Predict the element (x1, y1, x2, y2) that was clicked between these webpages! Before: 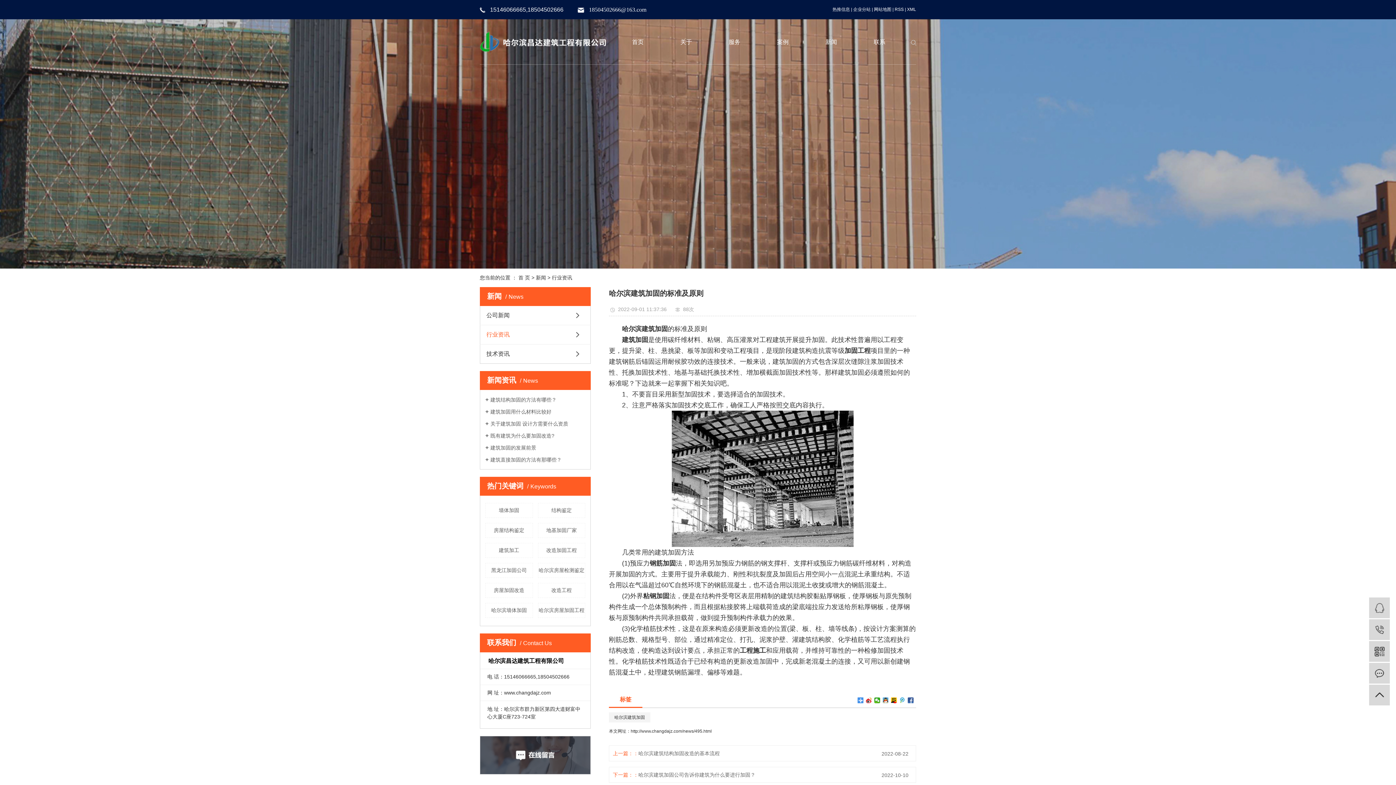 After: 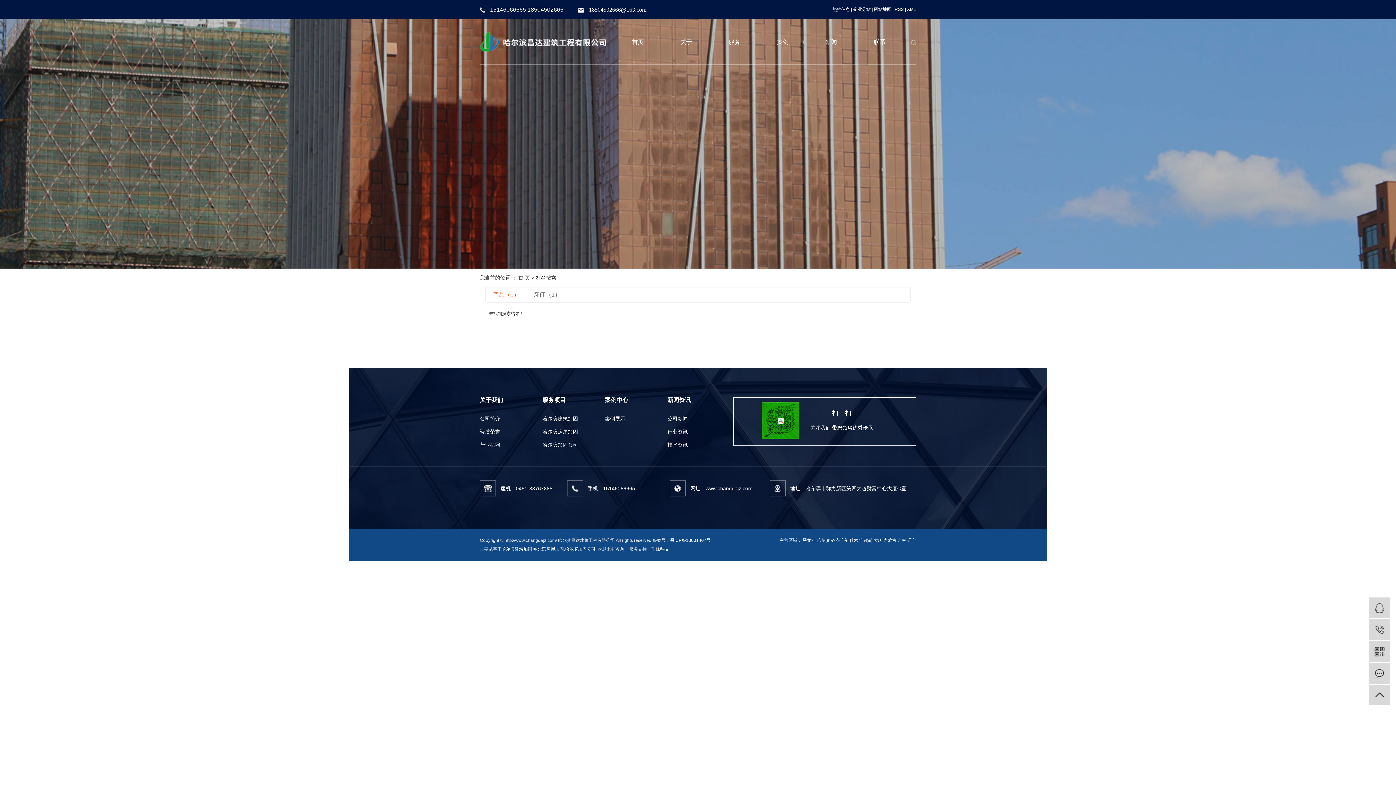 Action: bbox: (485, 543, 532, 558) label: 建筑加工